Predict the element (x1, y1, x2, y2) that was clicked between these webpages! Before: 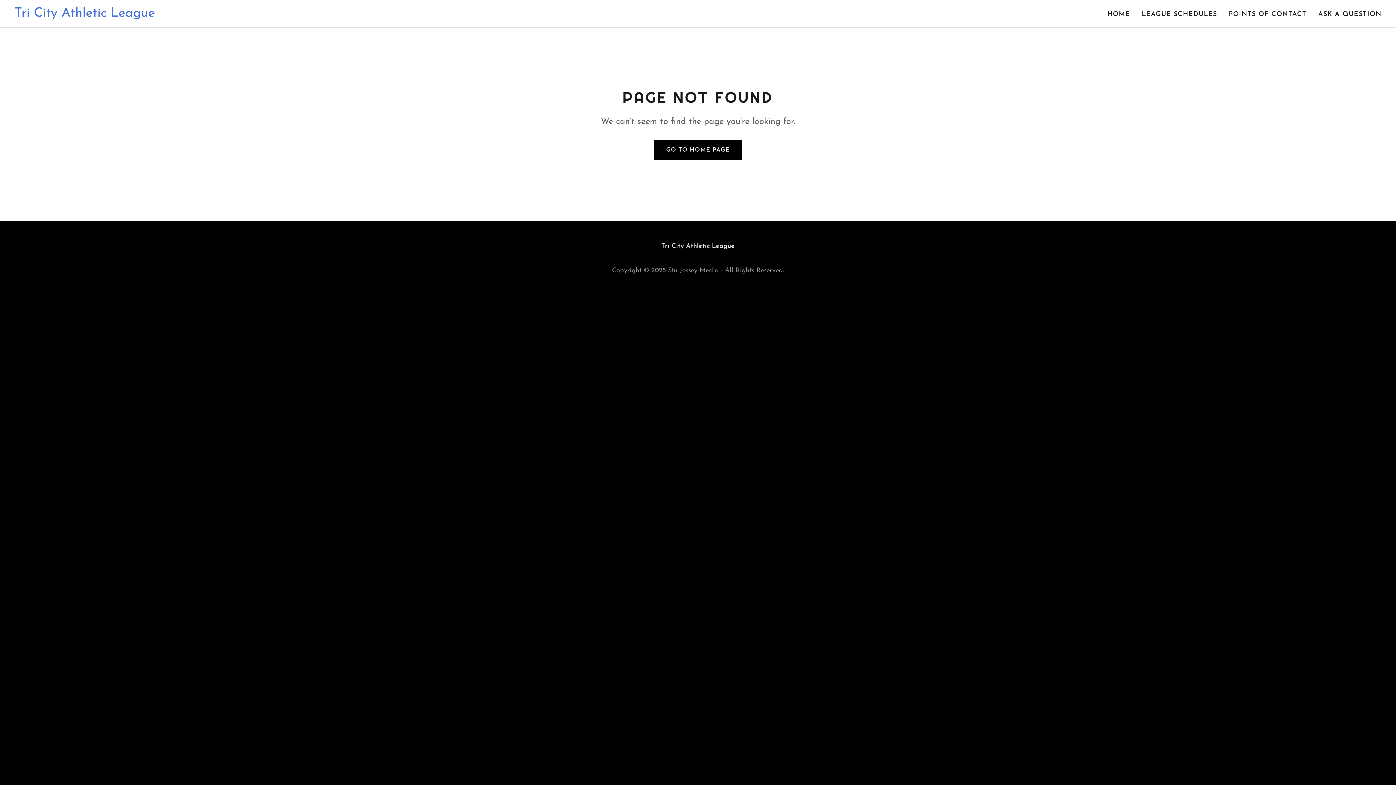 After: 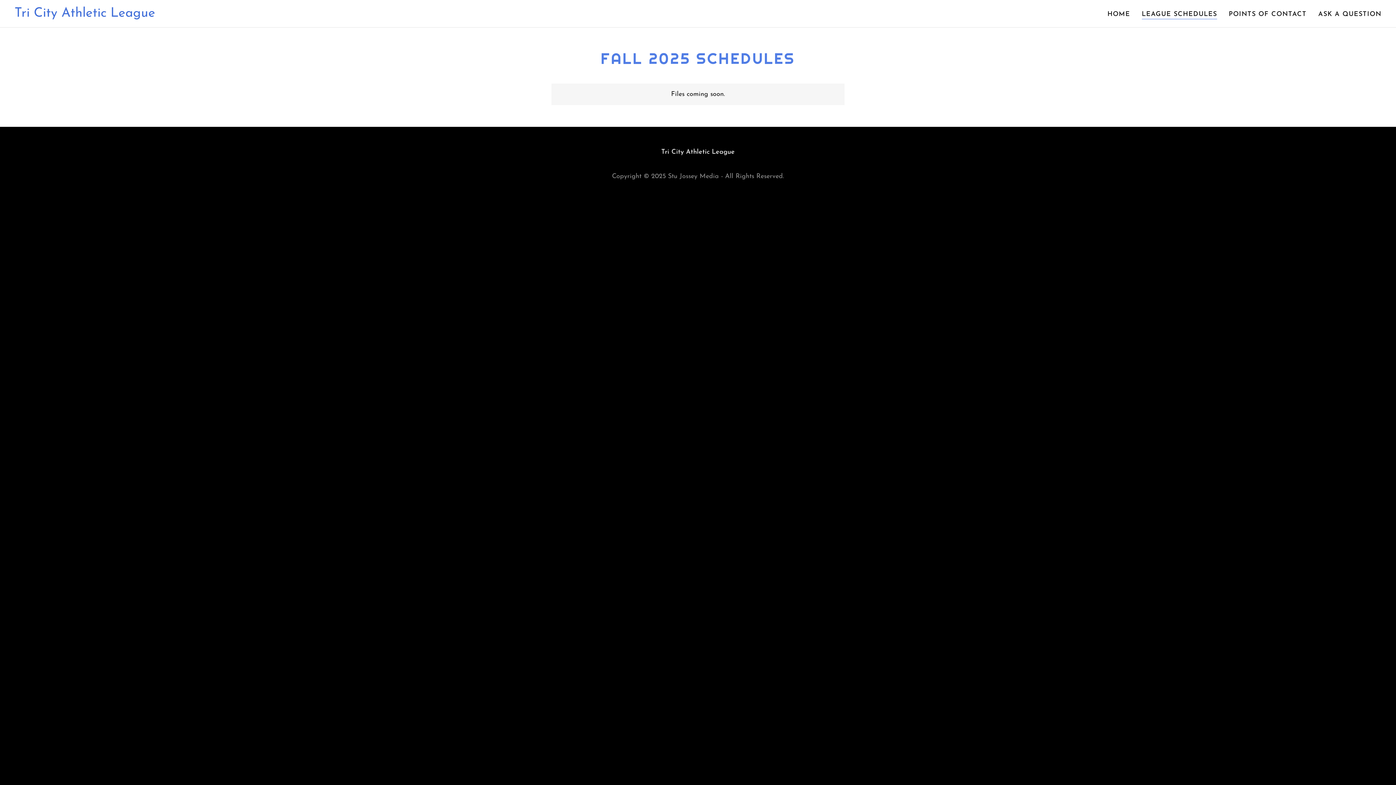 Action: bbox: (1139, 8, 1219, 21) label: LEAGUE SCHEDULES